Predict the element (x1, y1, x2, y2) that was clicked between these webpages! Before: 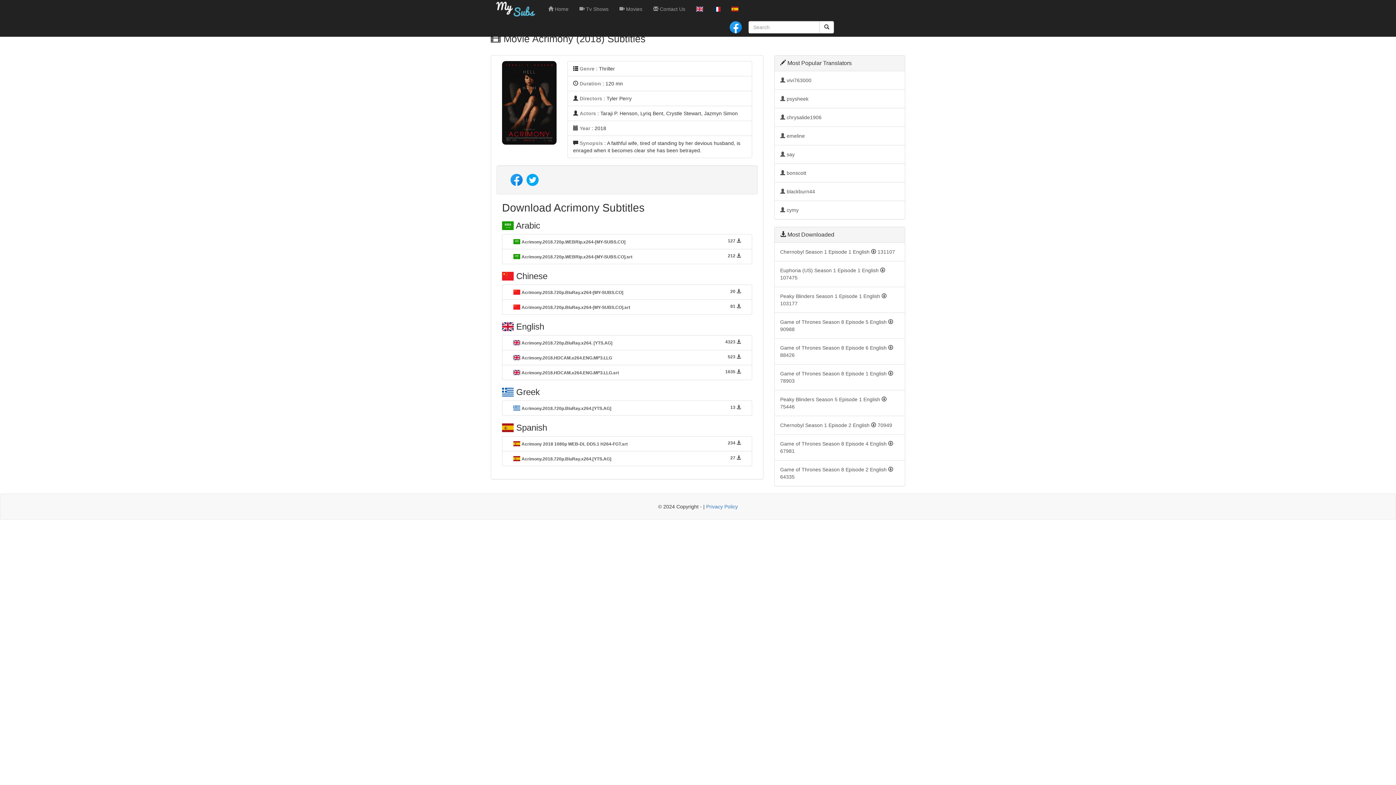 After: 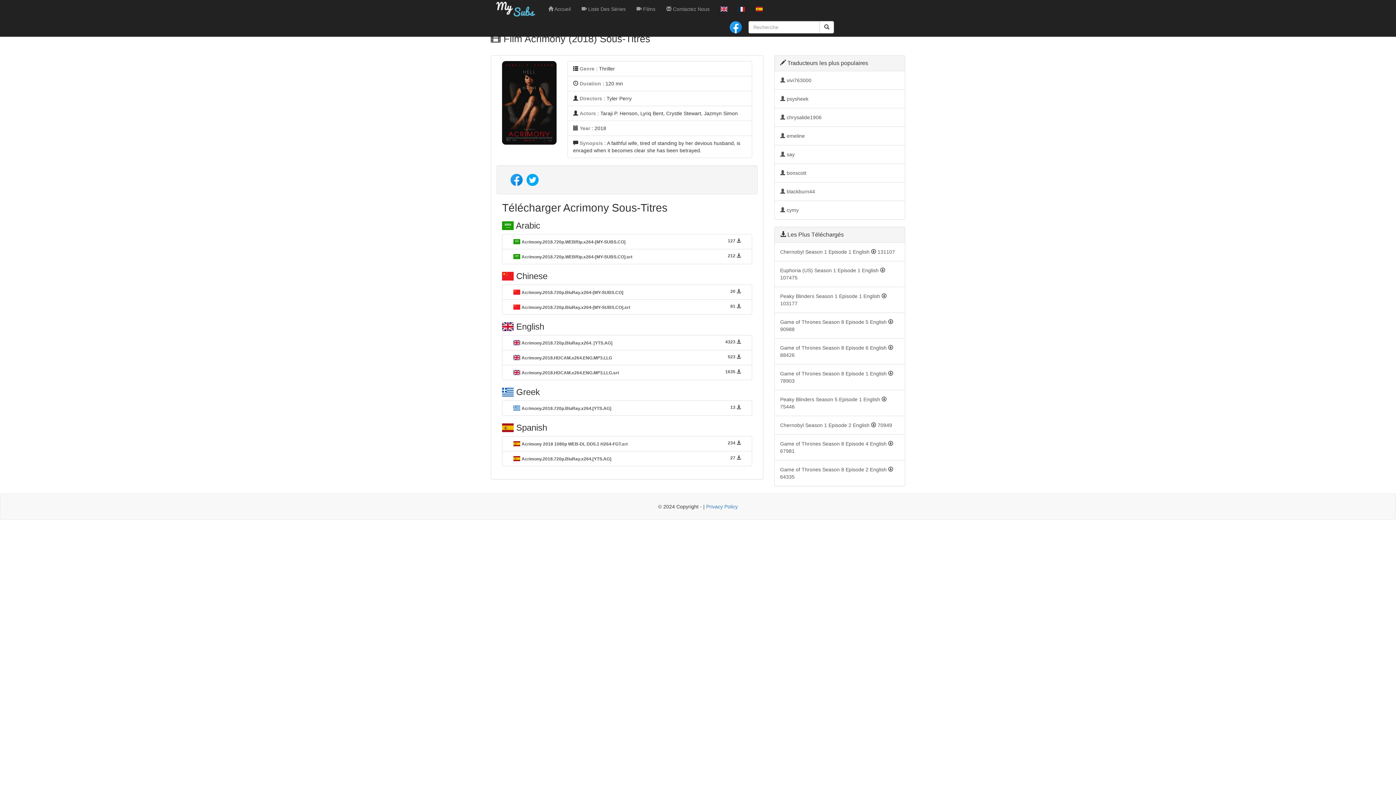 Action: bbox: (708, 0, 726, 18)